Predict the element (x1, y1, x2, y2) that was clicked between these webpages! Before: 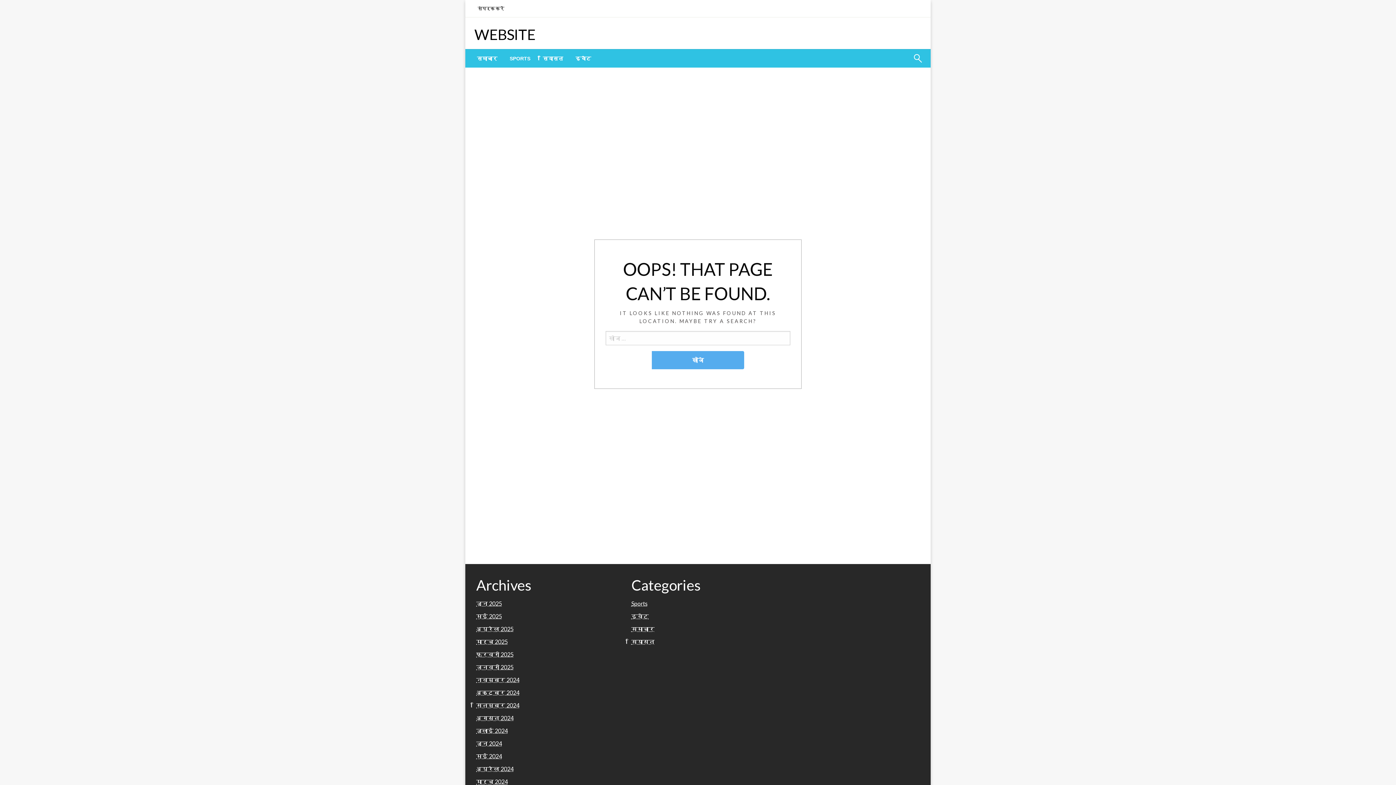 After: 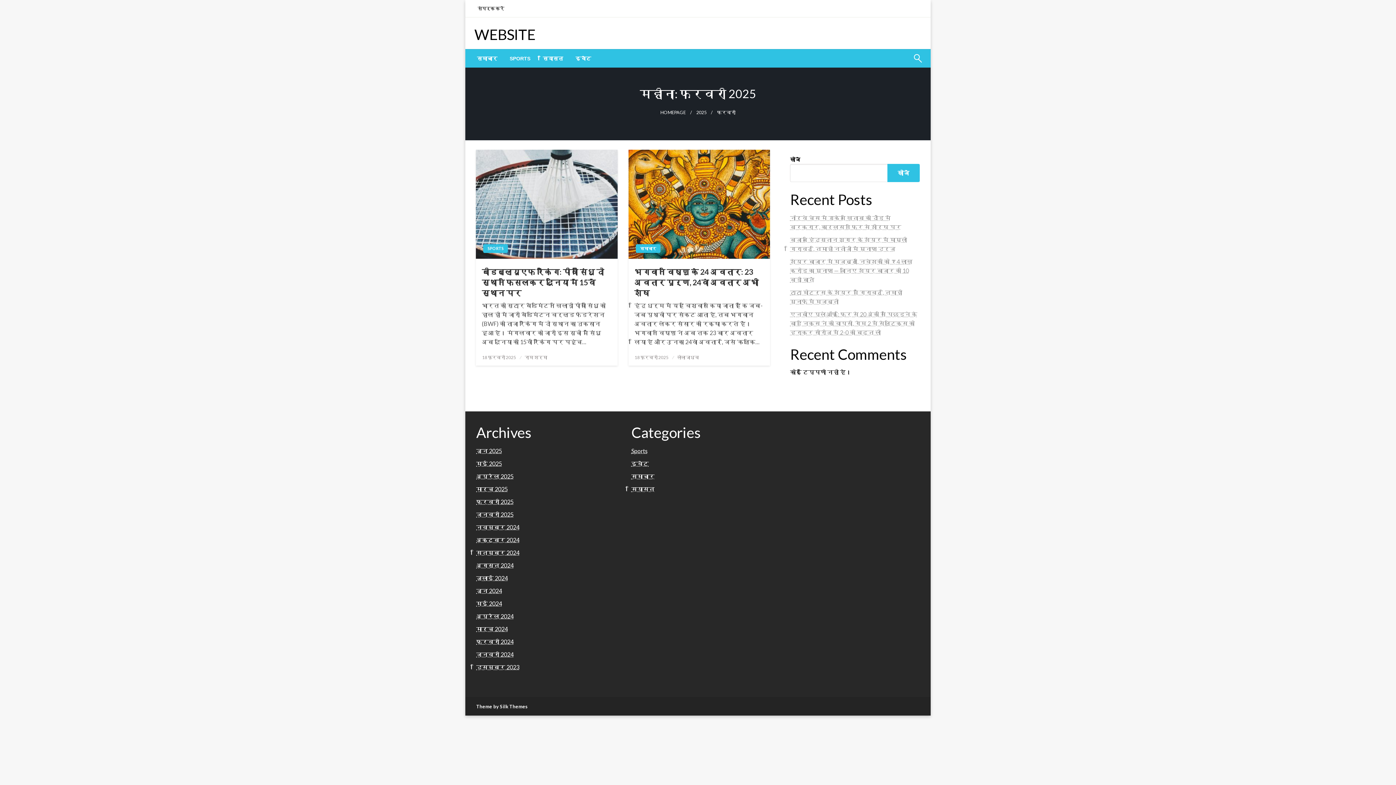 Action: label: फ़रवरी 2025 bbox: (476, 651, 513, 658)